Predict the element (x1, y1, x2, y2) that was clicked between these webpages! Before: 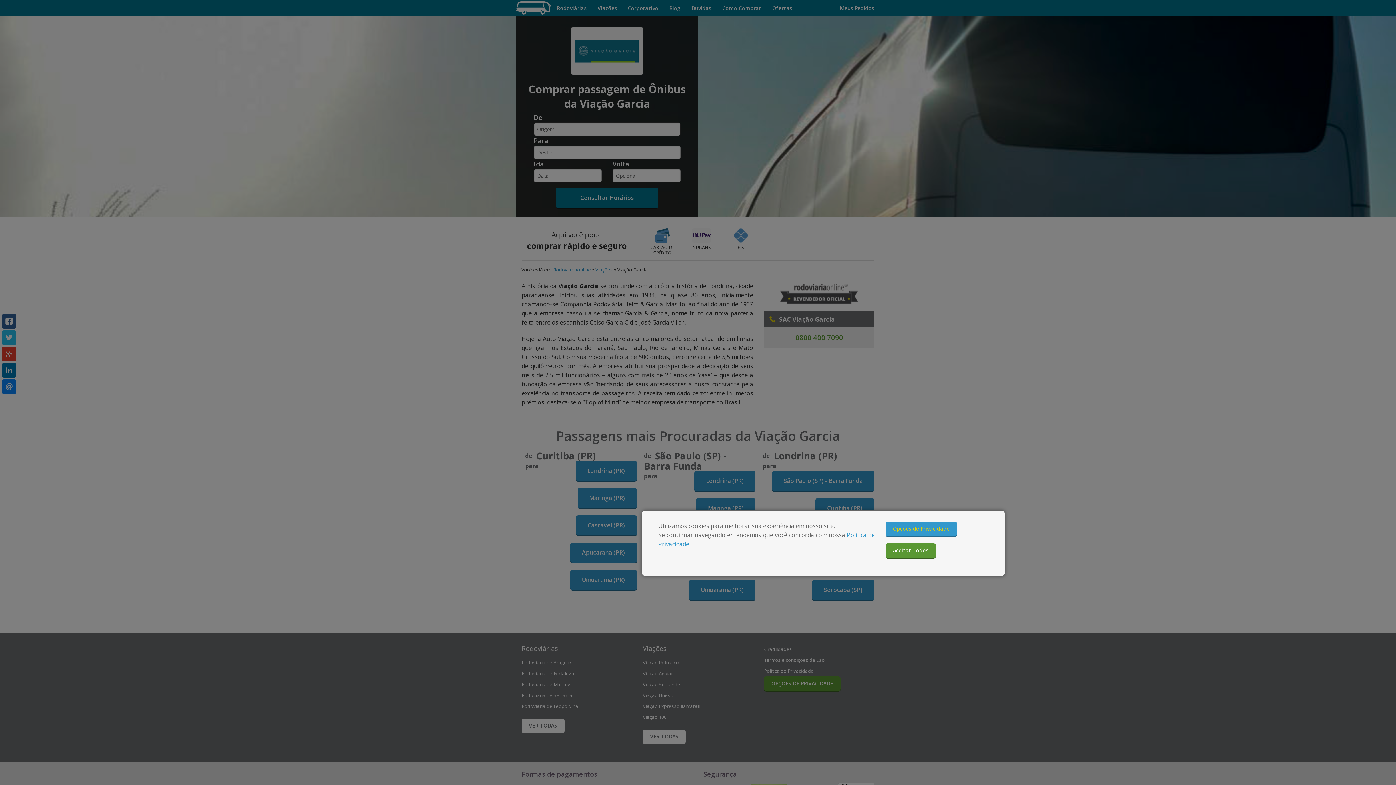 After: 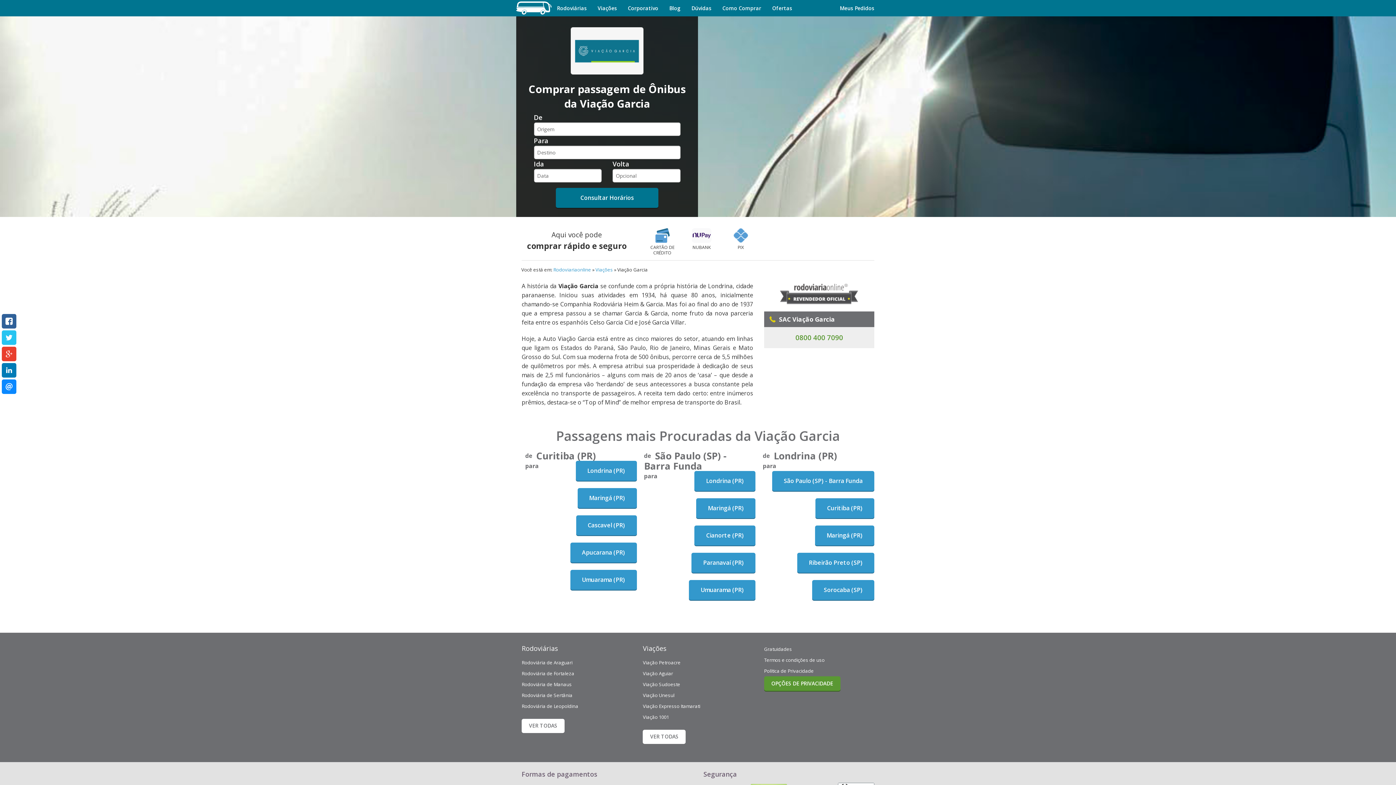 Action: label: Aceitar Todos bbox: (885, 543, 936, 558)